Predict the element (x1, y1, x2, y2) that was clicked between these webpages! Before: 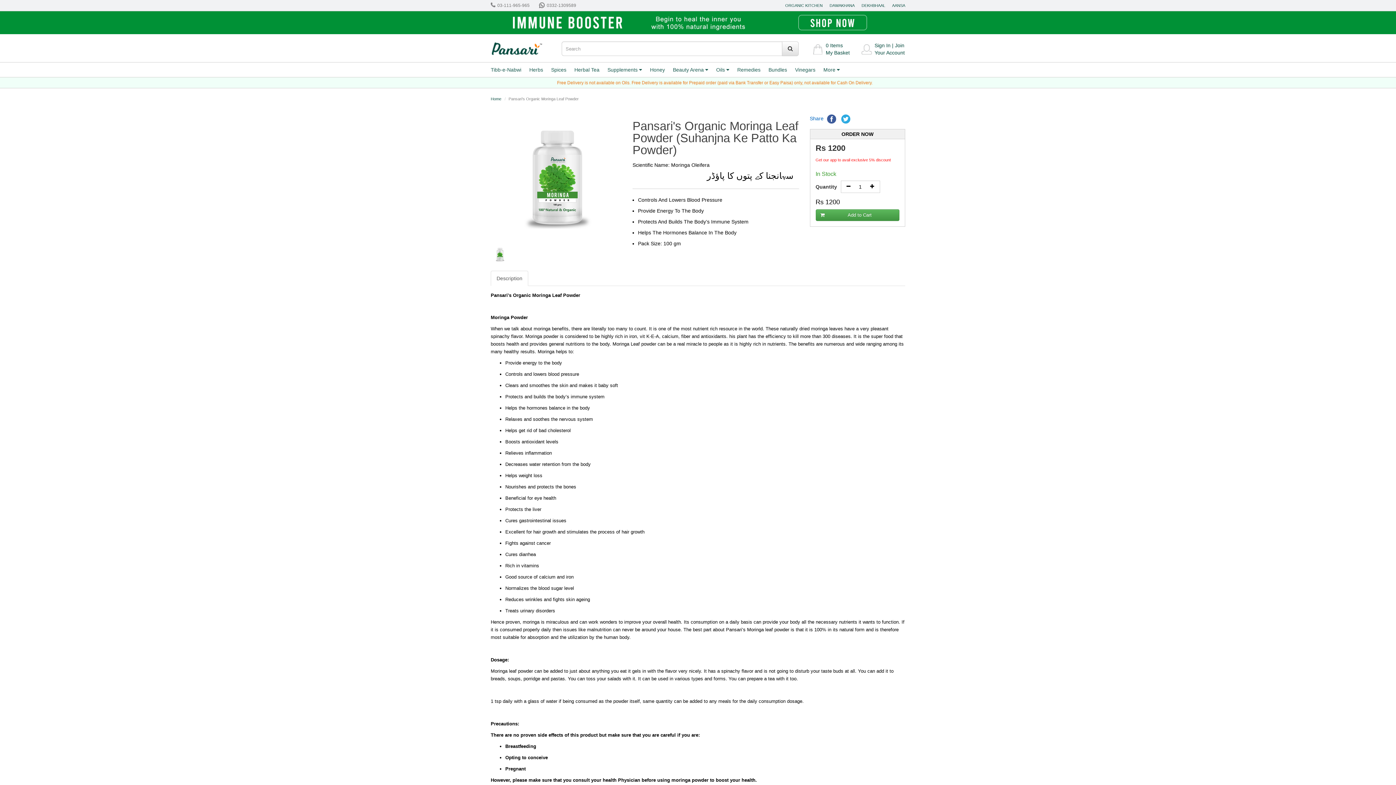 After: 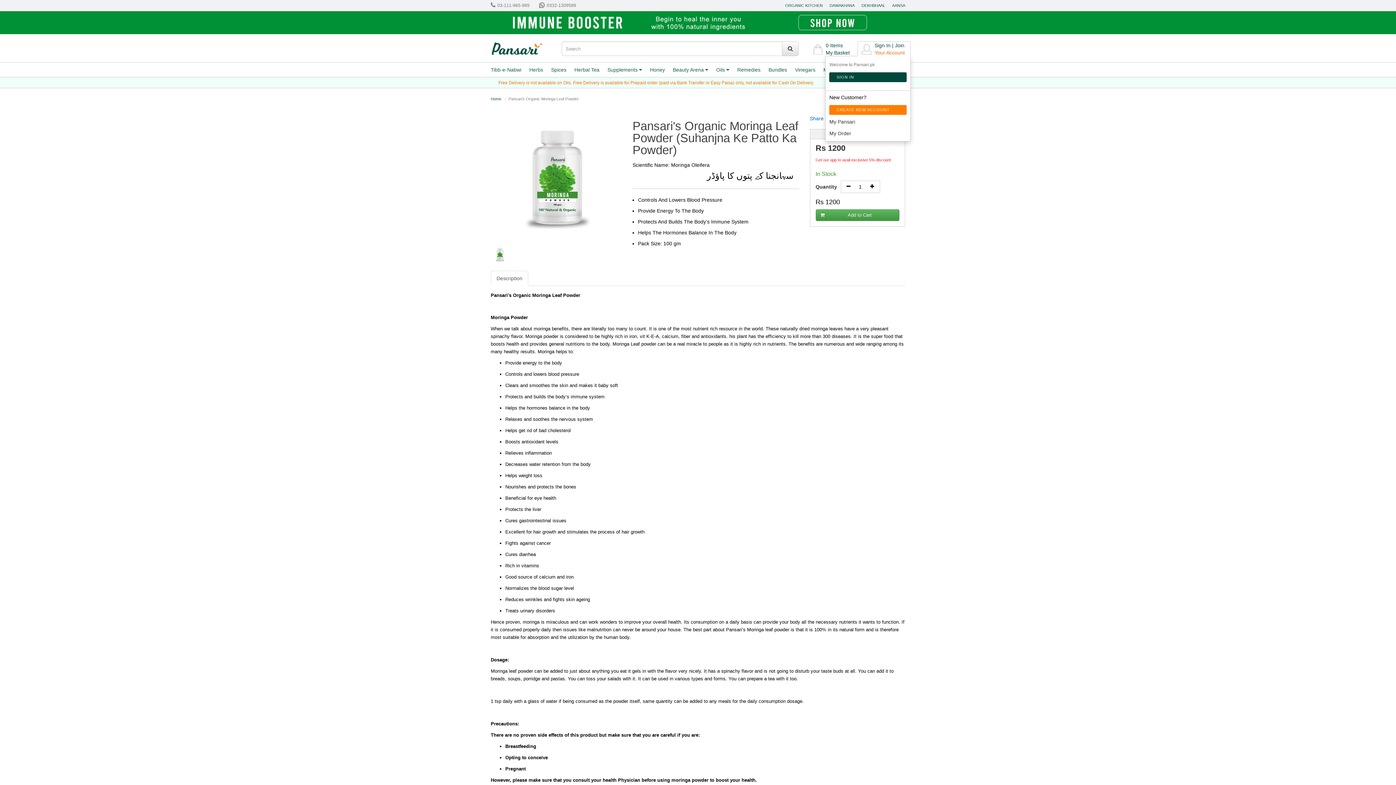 Action: label: Your Account bbox: (874, 49, 905, 55)